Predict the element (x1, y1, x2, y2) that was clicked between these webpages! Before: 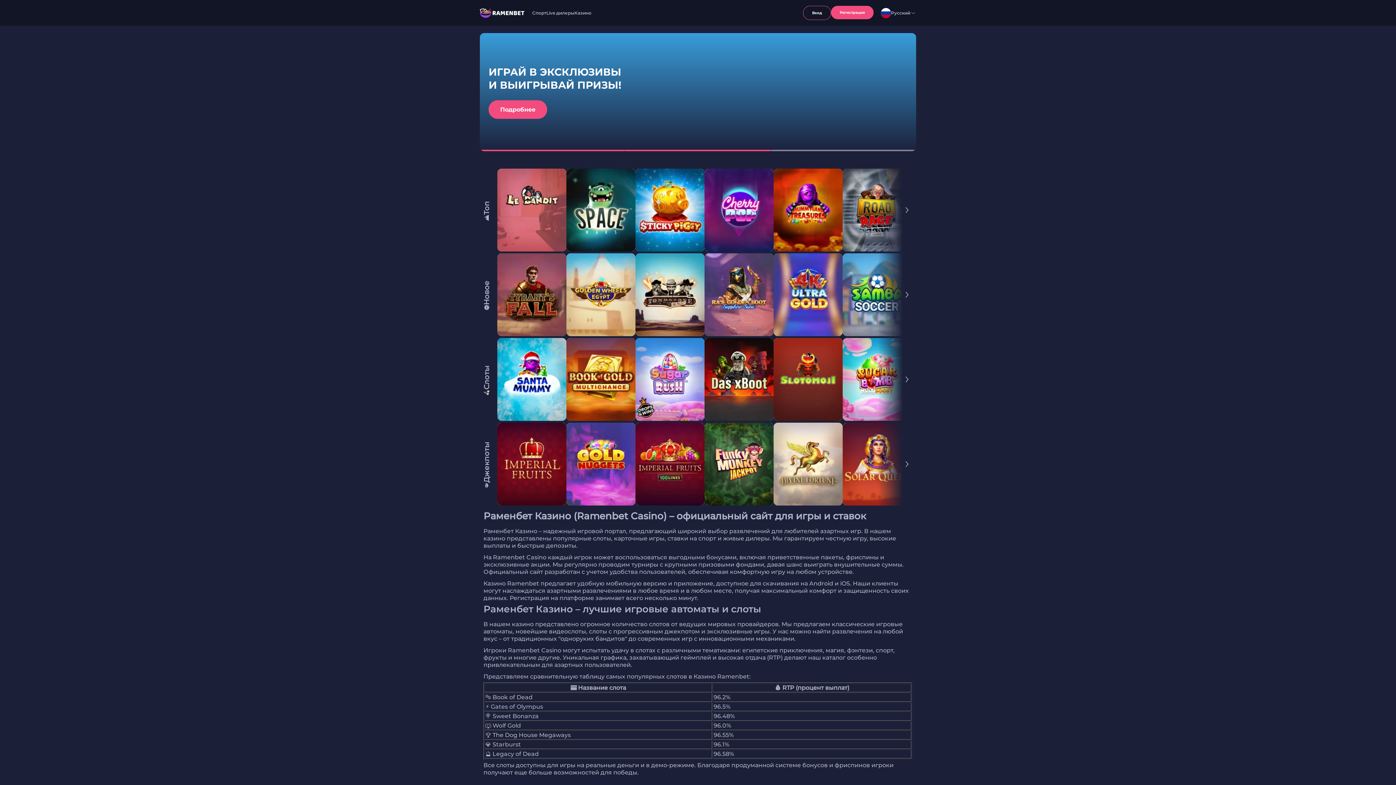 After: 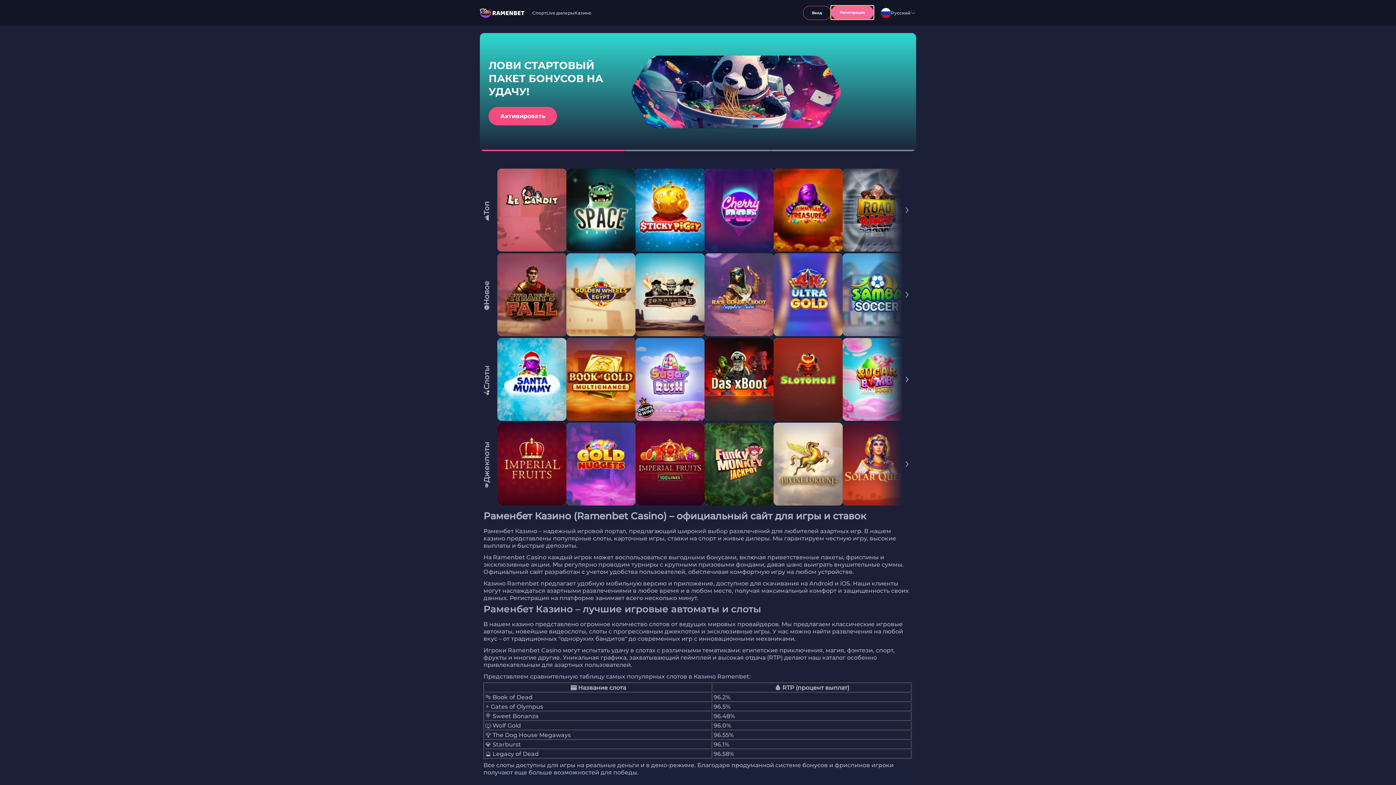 Action: label: Регистрация bbox: (831, 5, 873, 19)